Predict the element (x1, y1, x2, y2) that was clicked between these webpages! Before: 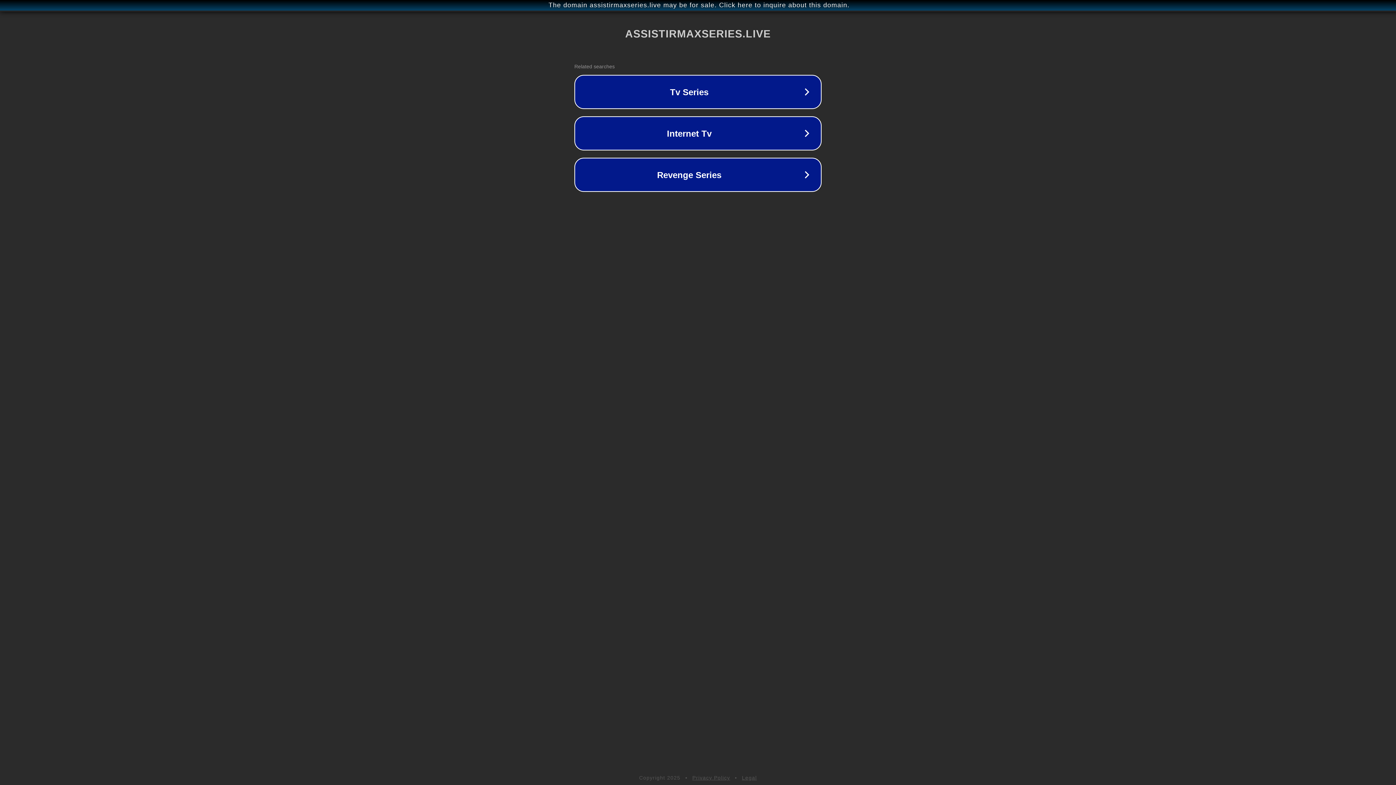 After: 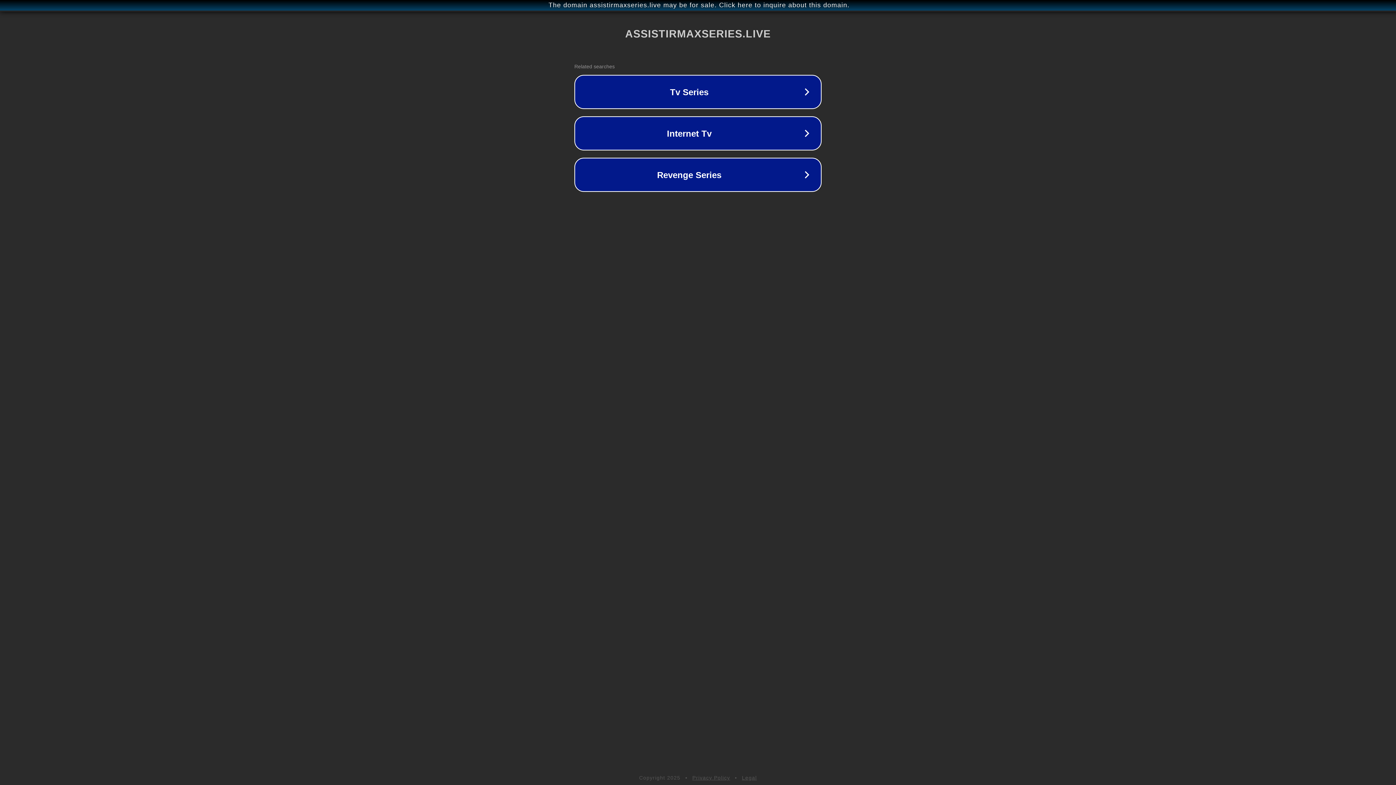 Action: label: Privacy Policy bbox: (692, 775, 730, 781)